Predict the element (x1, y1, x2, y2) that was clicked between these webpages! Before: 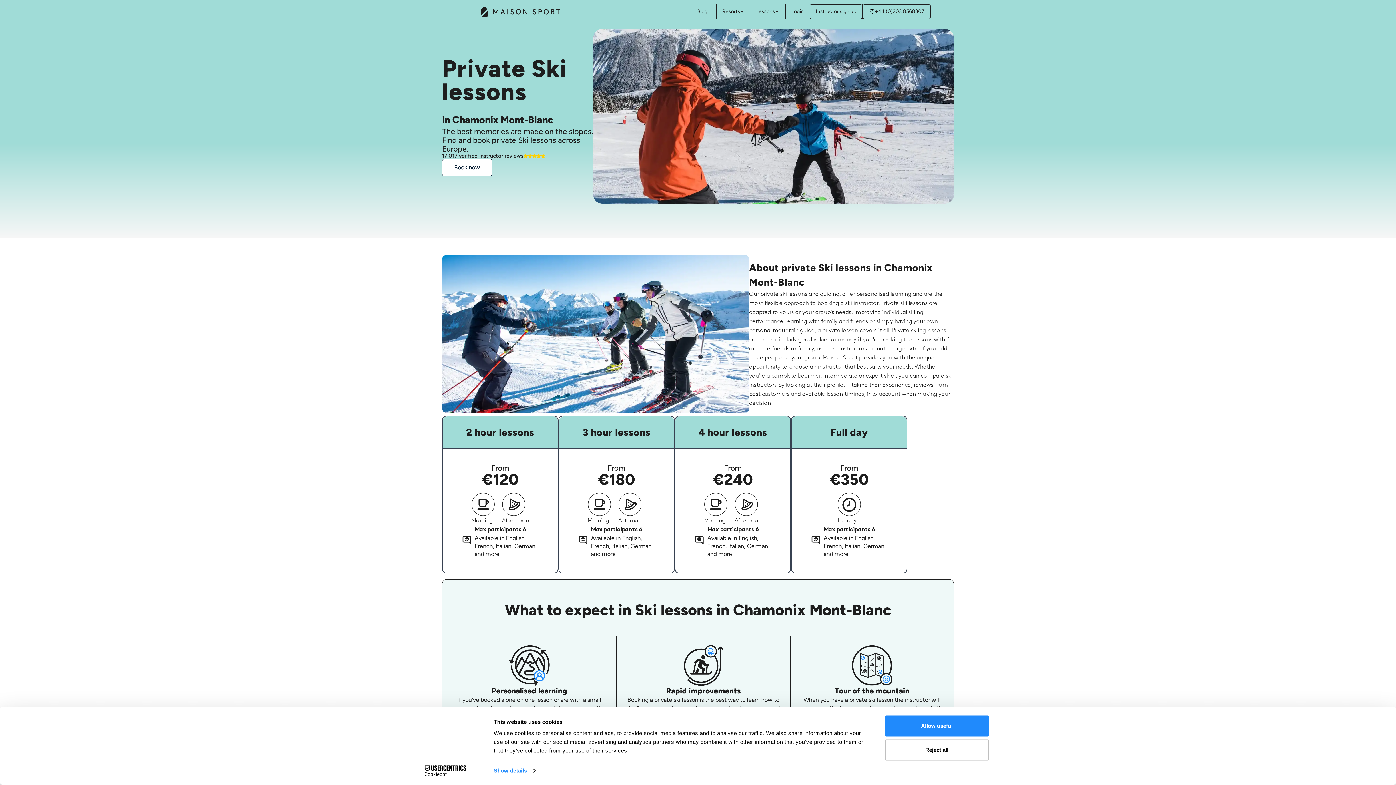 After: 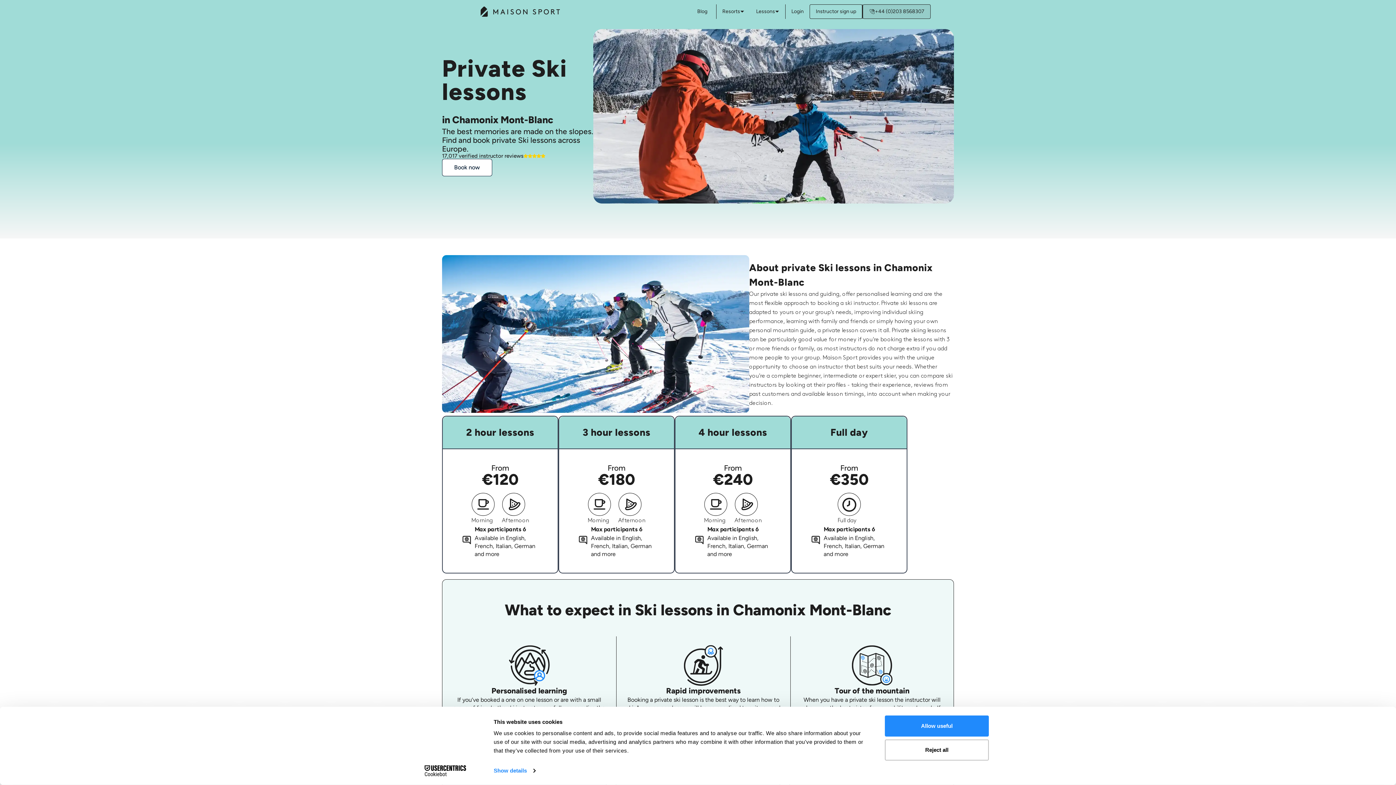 Action: bbox: (863, 4, 930, 18) label: +44 (0)203 8568307